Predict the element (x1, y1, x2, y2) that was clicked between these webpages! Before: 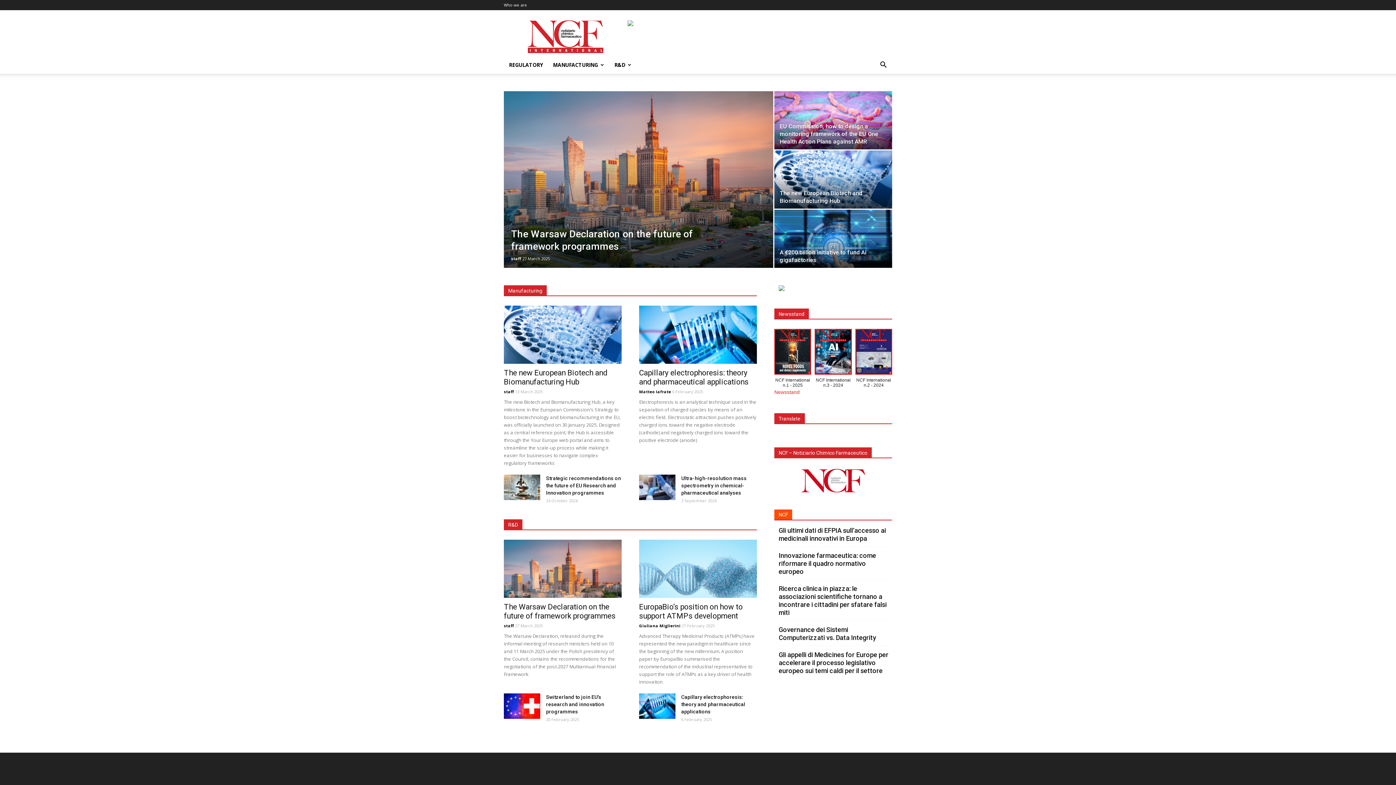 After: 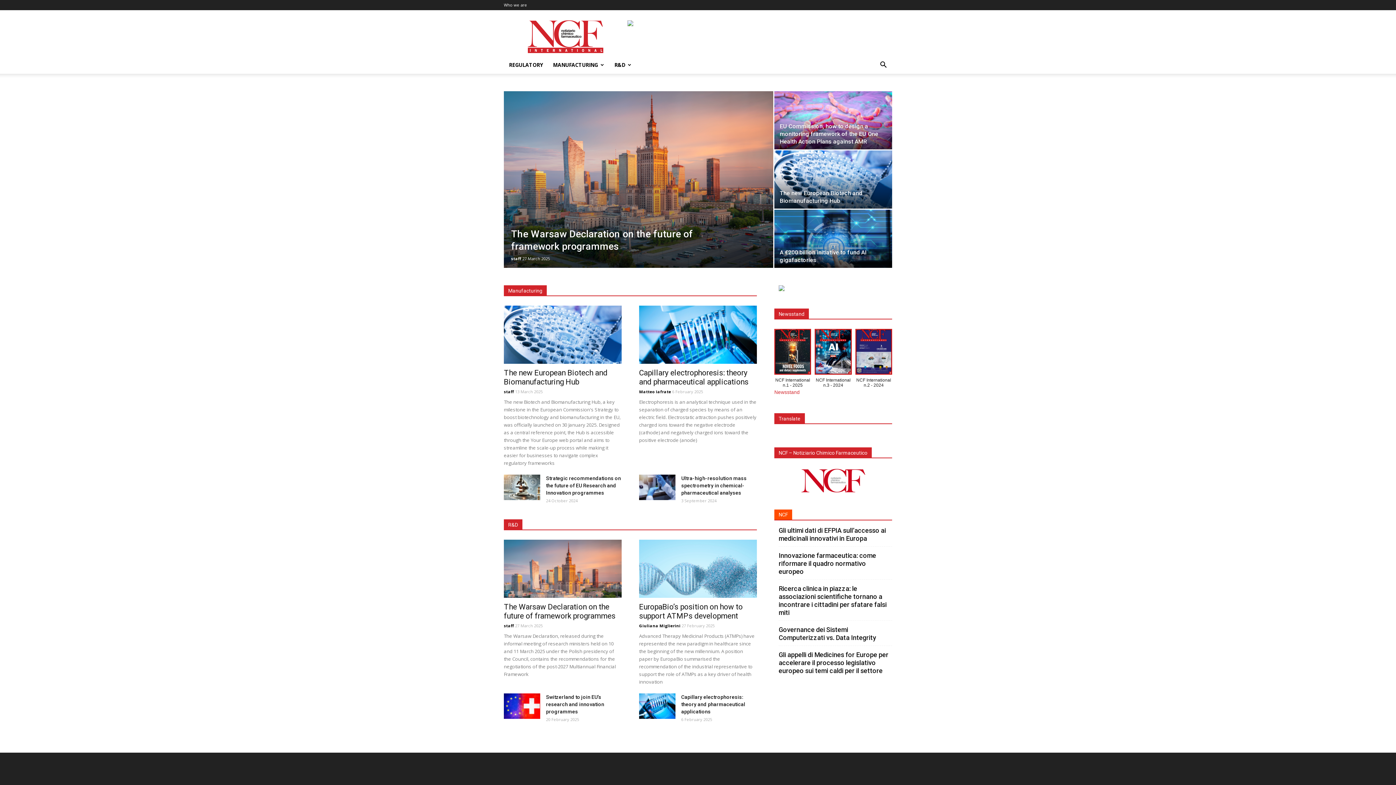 Action: bbox: (778, 285, 888, 291)